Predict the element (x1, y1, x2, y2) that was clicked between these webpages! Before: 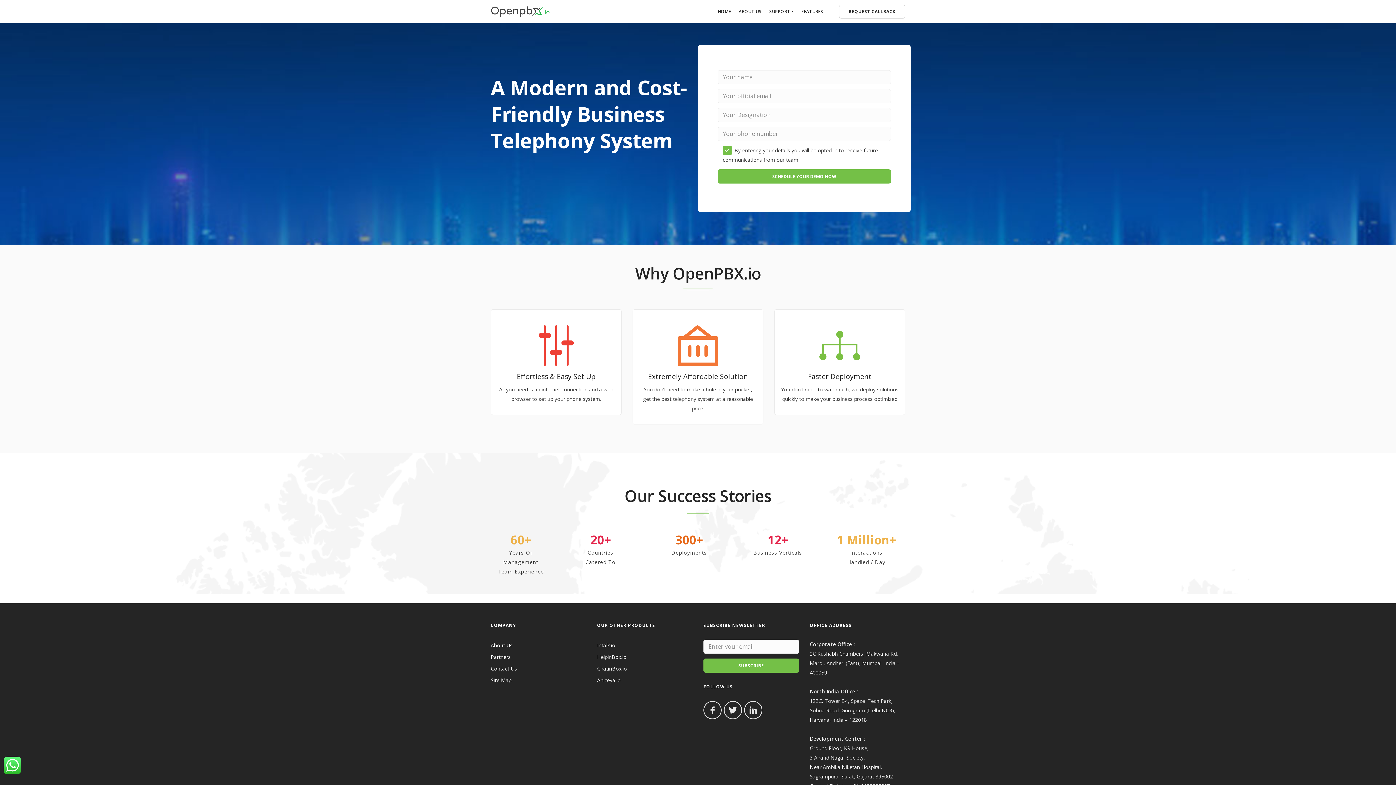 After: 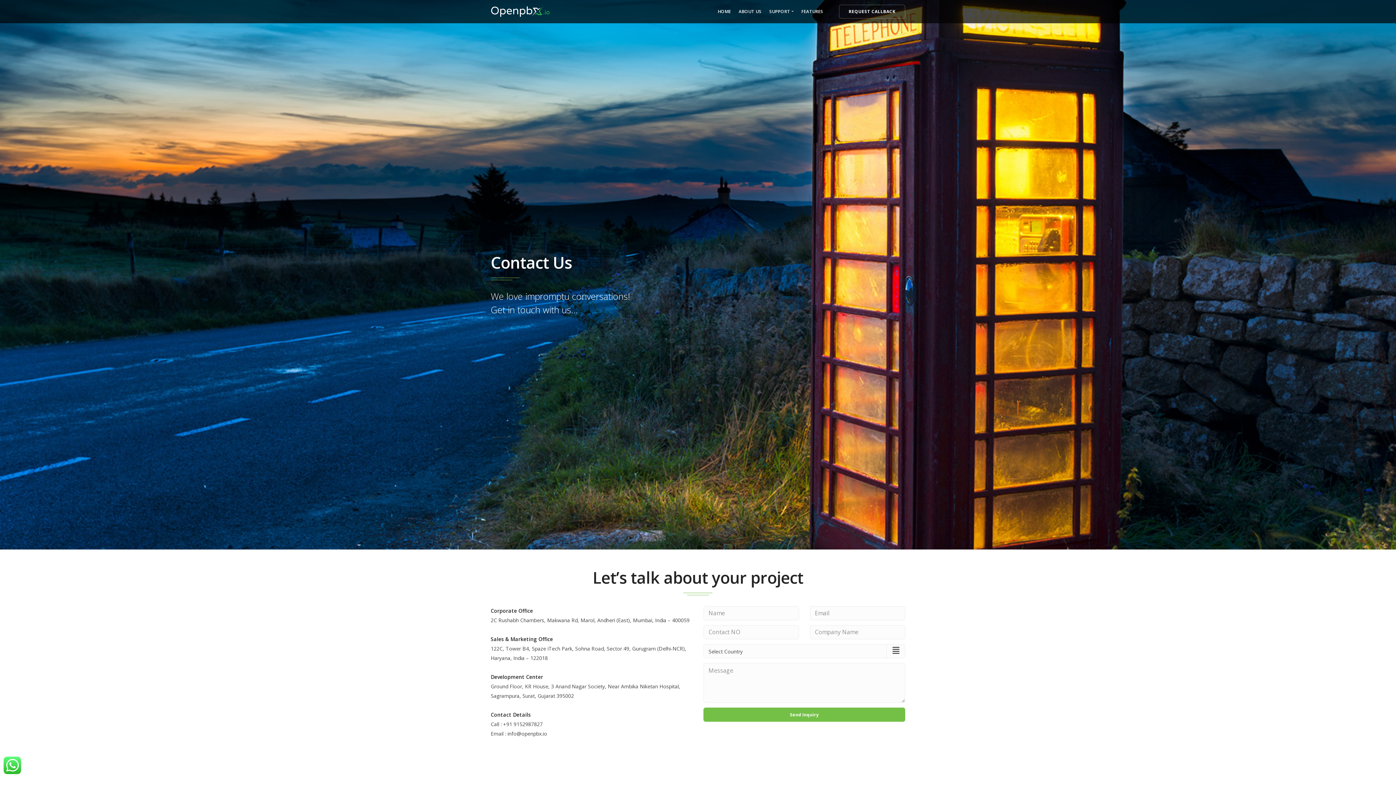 Action: bbox: (490, 665, 517, 672) label: Contact Us